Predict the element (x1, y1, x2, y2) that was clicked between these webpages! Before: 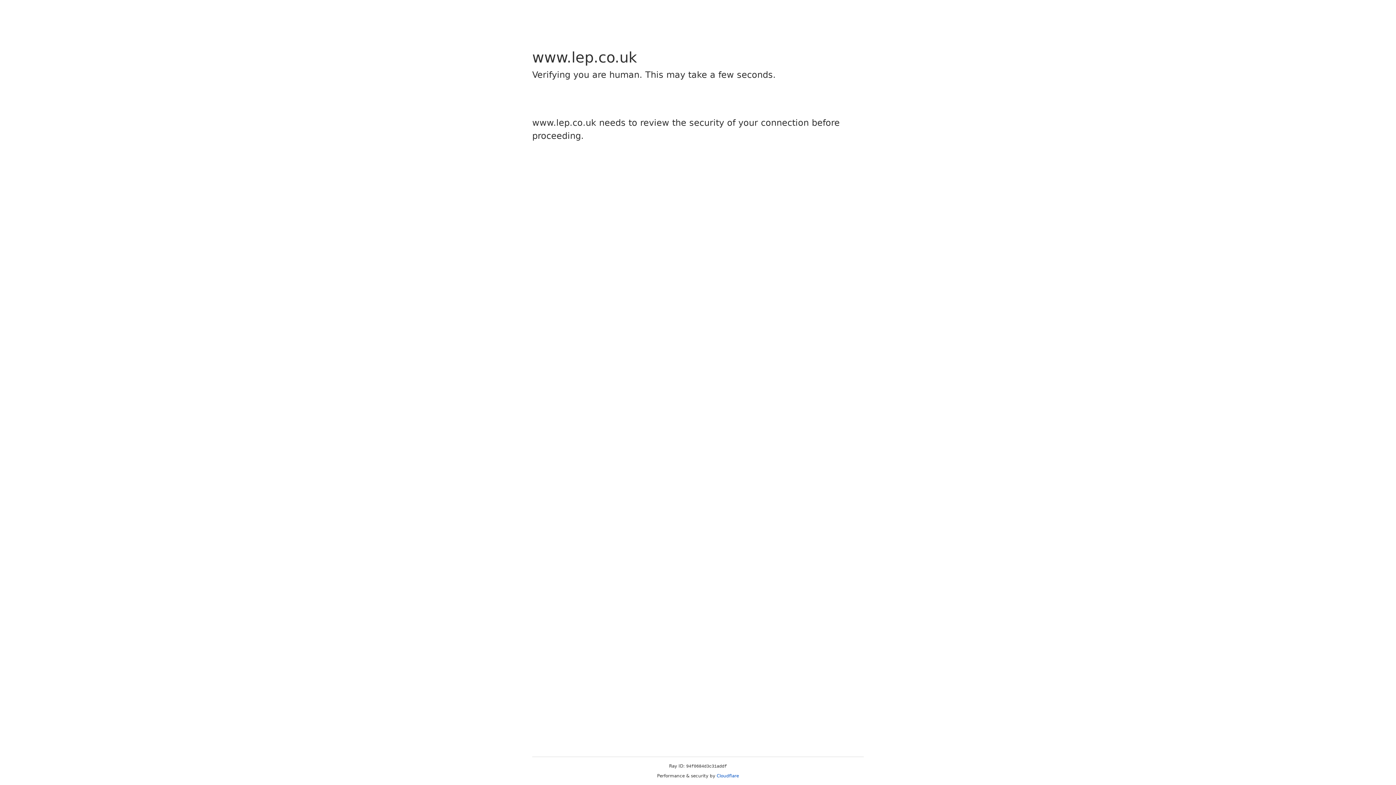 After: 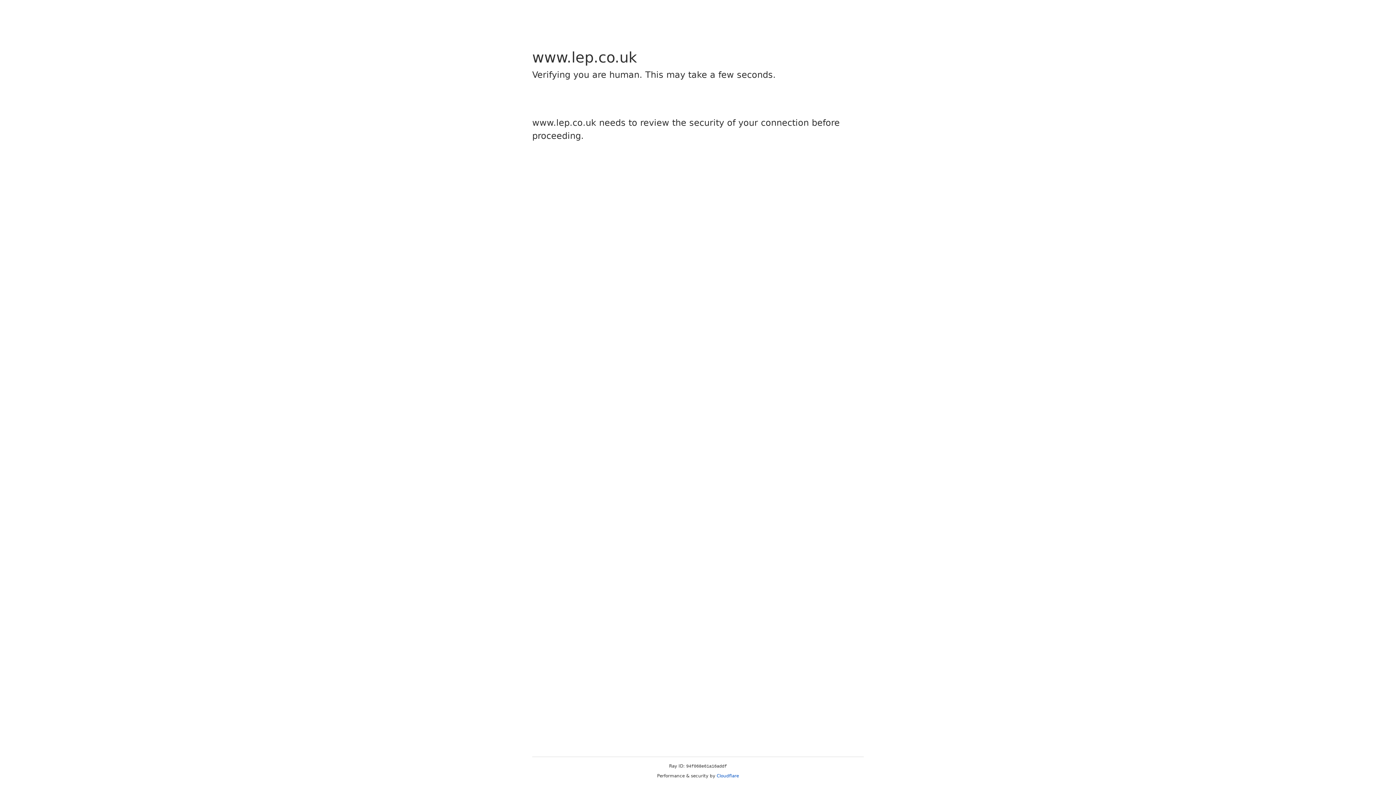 Action: bbox: (716, 773, 739, 778) label: Cloudflare